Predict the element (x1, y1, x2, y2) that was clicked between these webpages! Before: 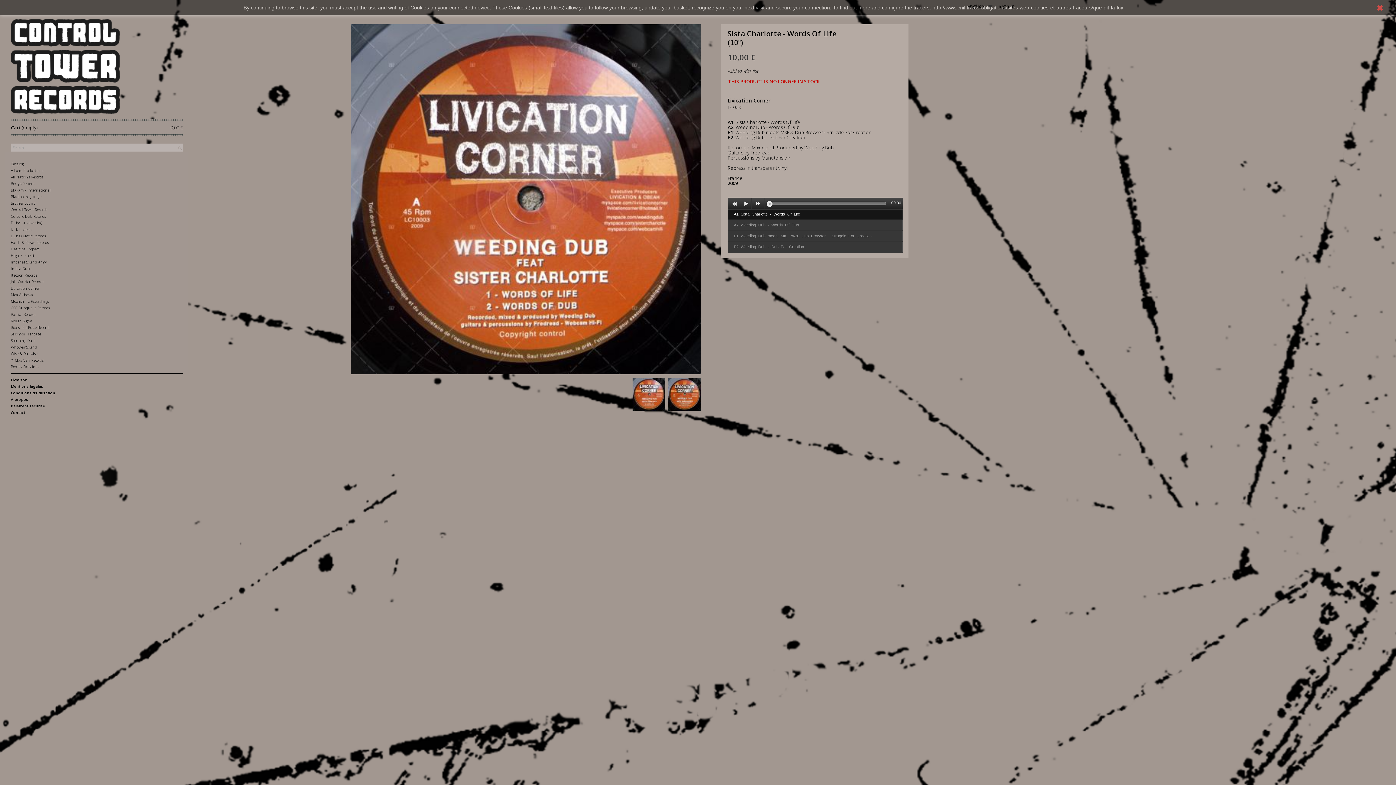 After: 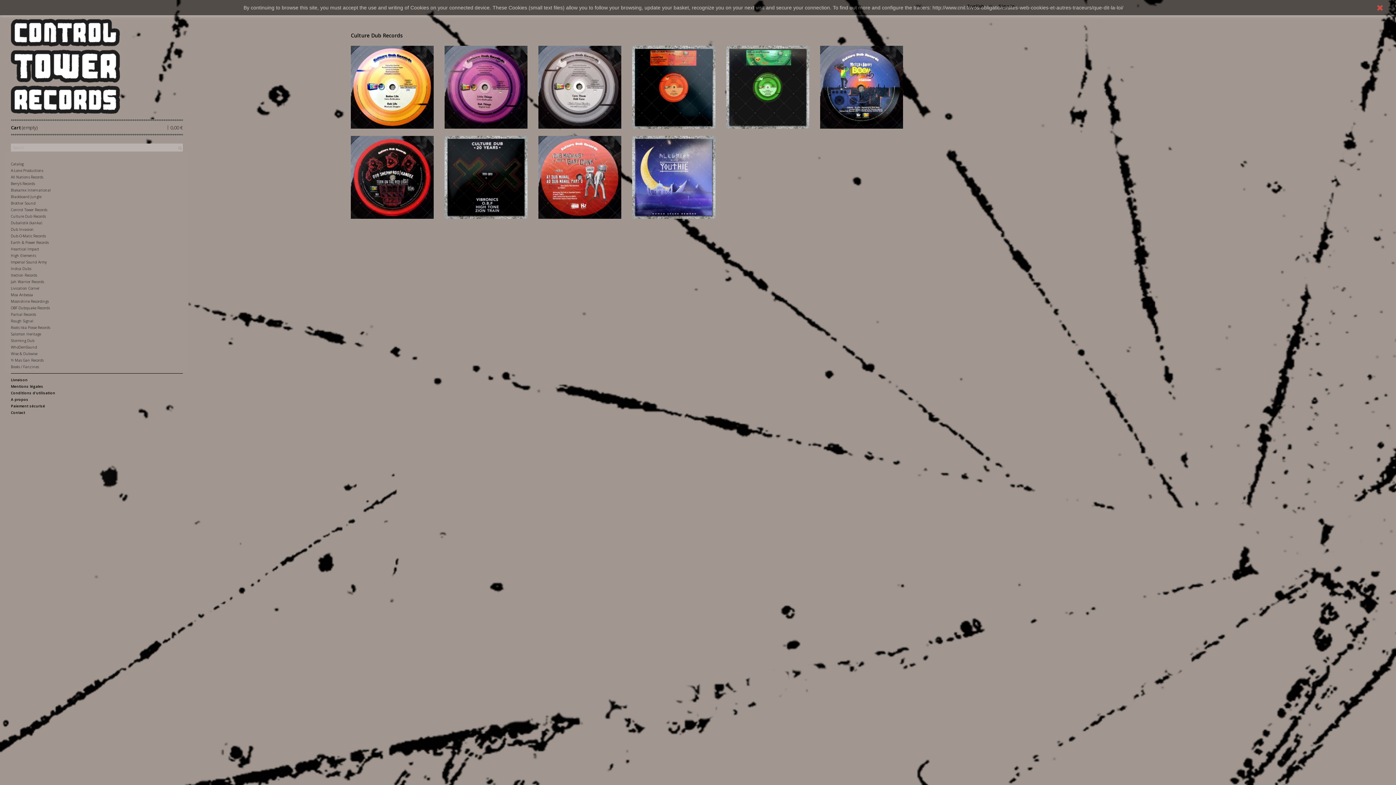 Action: label: Culture Dub Records bbox: (10, 213, 45, 218)